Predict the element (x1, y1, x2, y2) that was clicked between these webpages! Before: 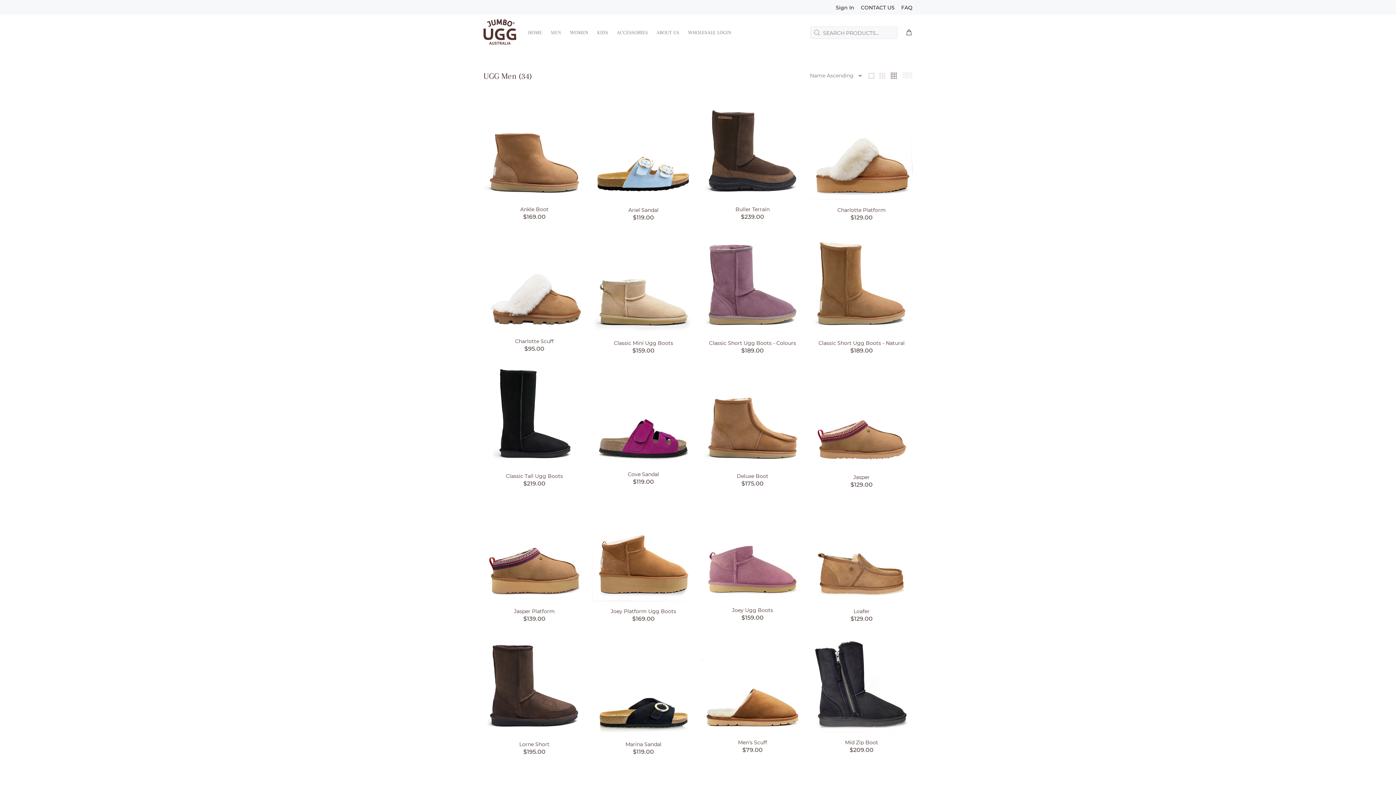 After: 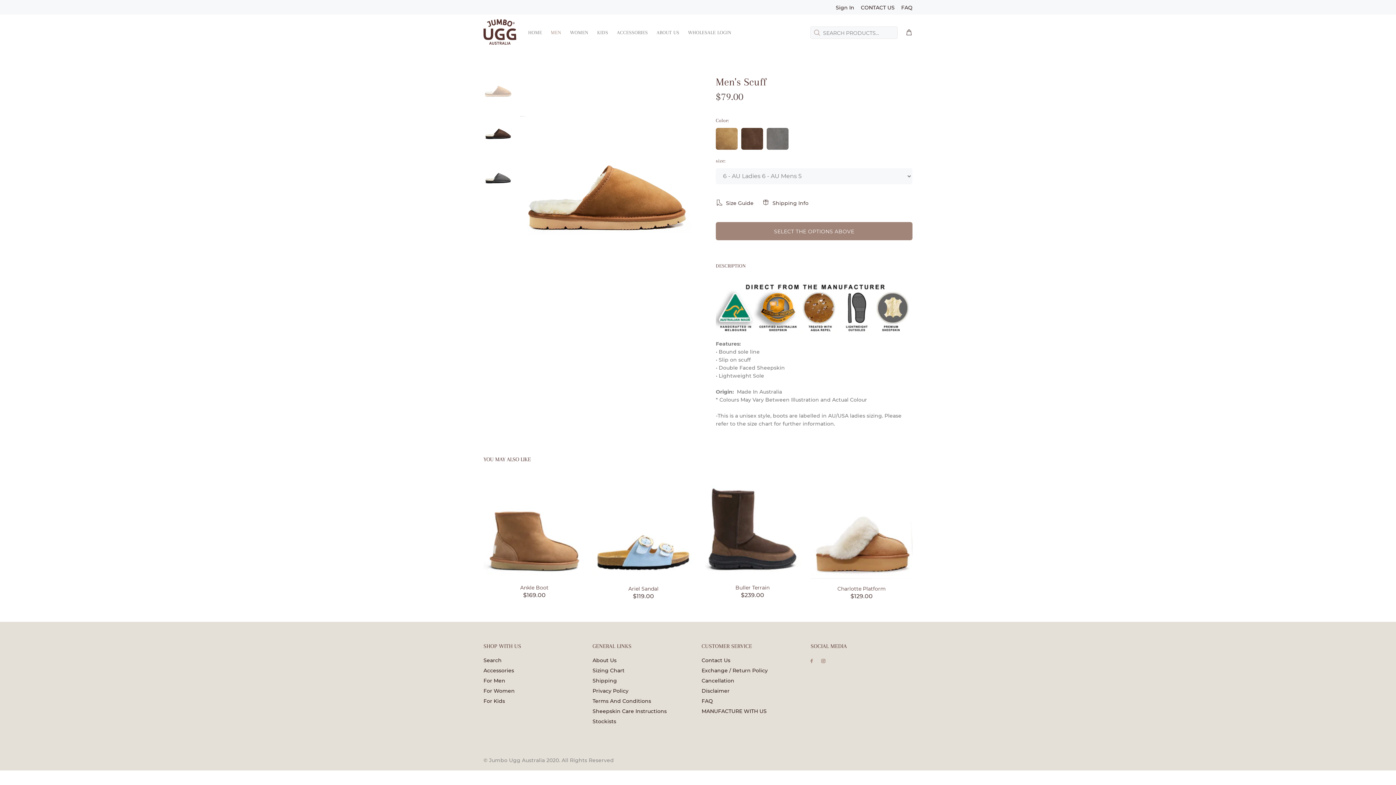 Action: bbox: (738, 739, 767, 746) label: Men's Scuff